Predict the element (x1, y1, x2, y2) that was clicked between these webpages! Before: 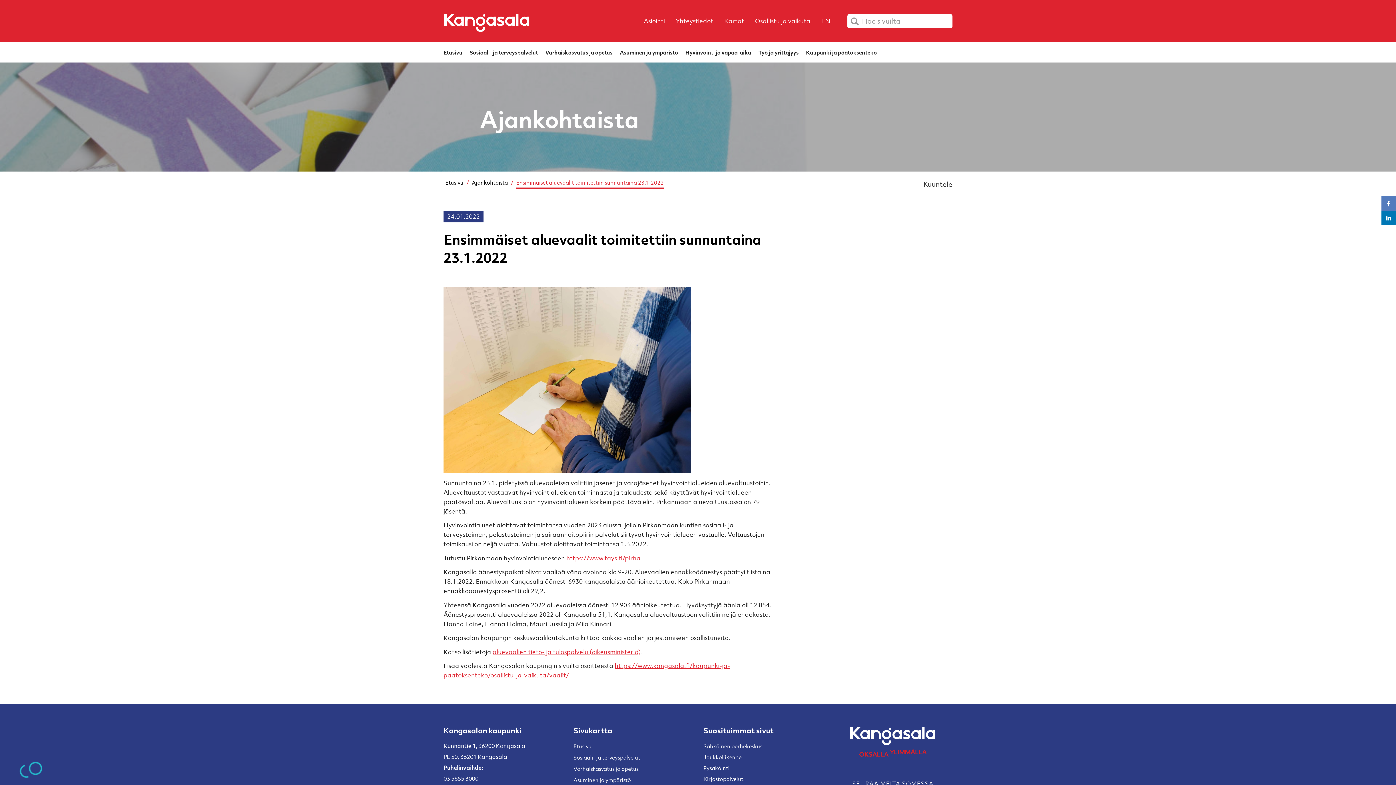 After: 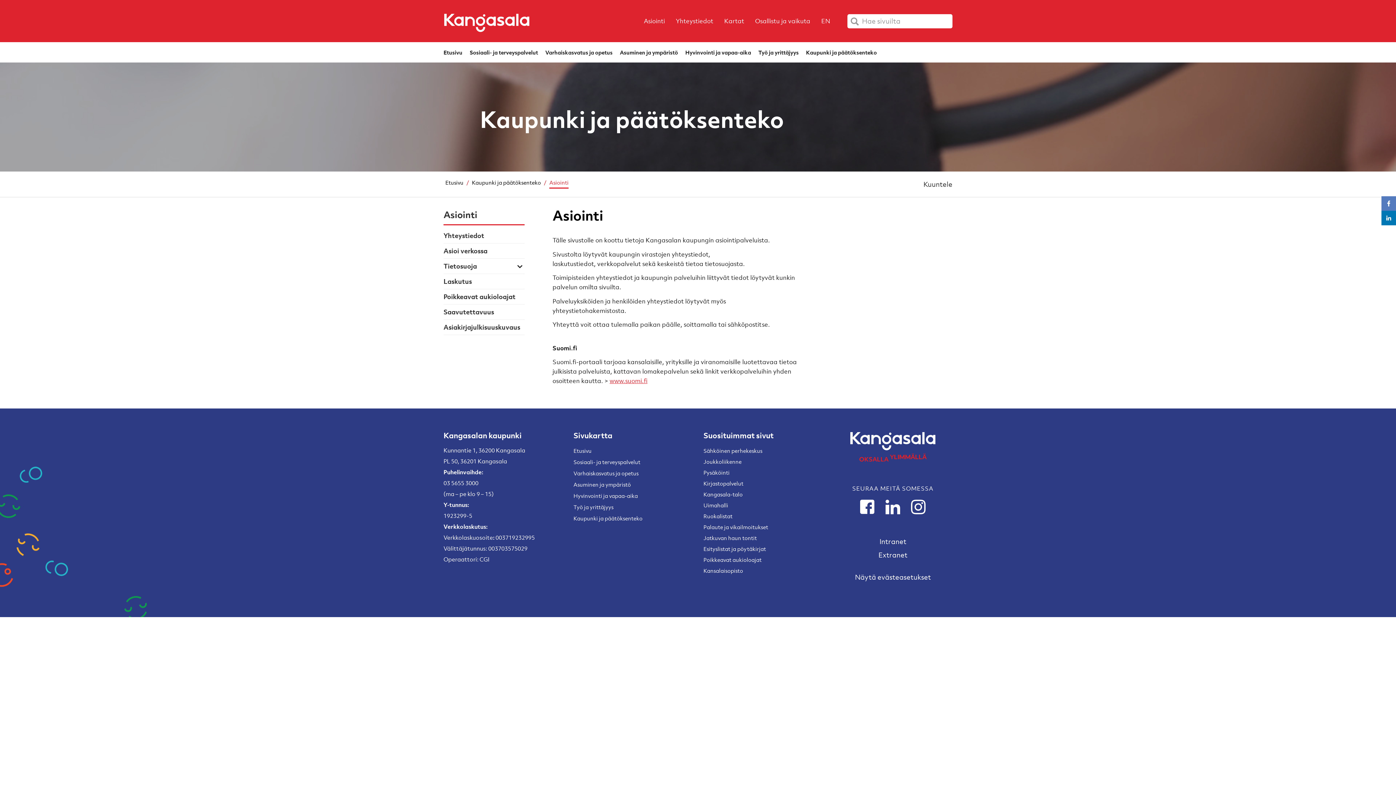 Action: bbox: (638, 16, 670, 25) label: Asiointi